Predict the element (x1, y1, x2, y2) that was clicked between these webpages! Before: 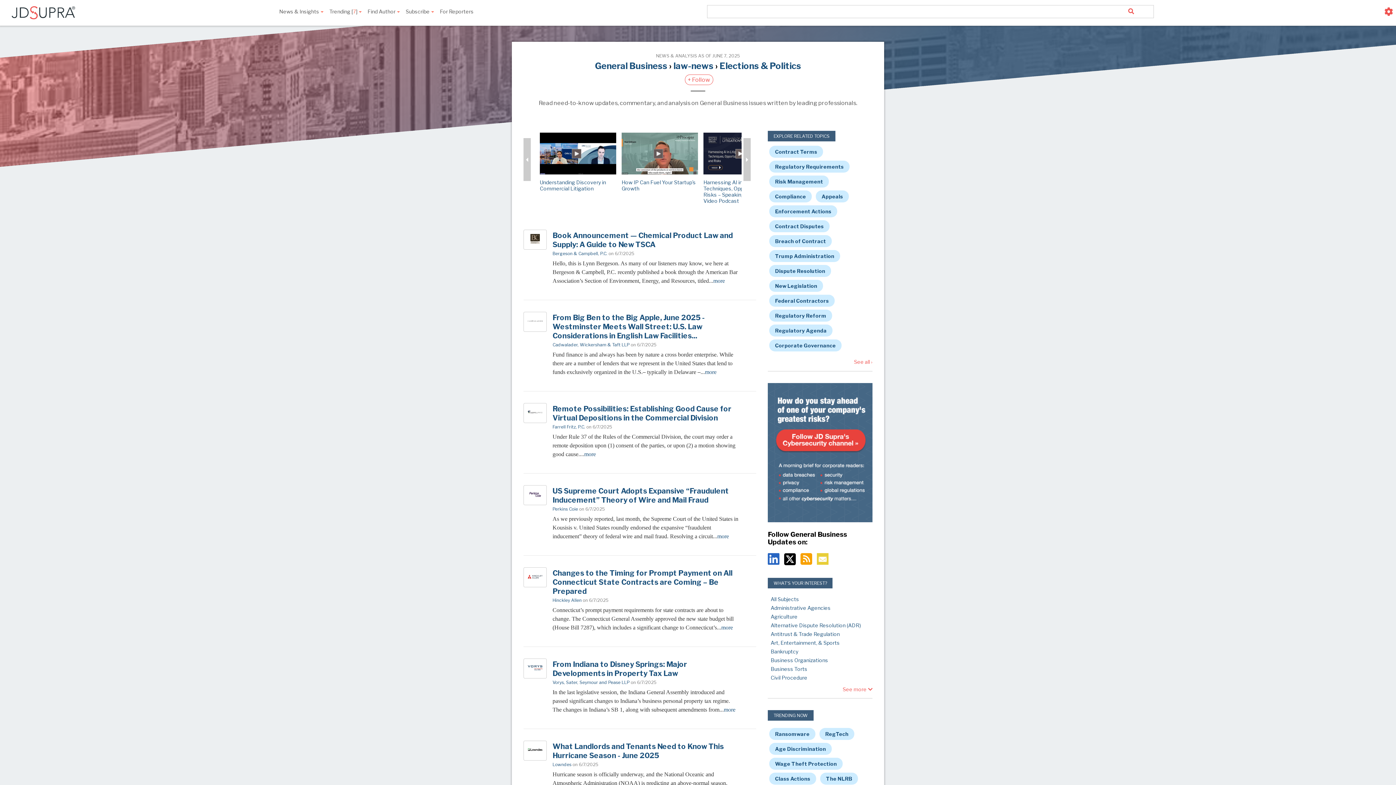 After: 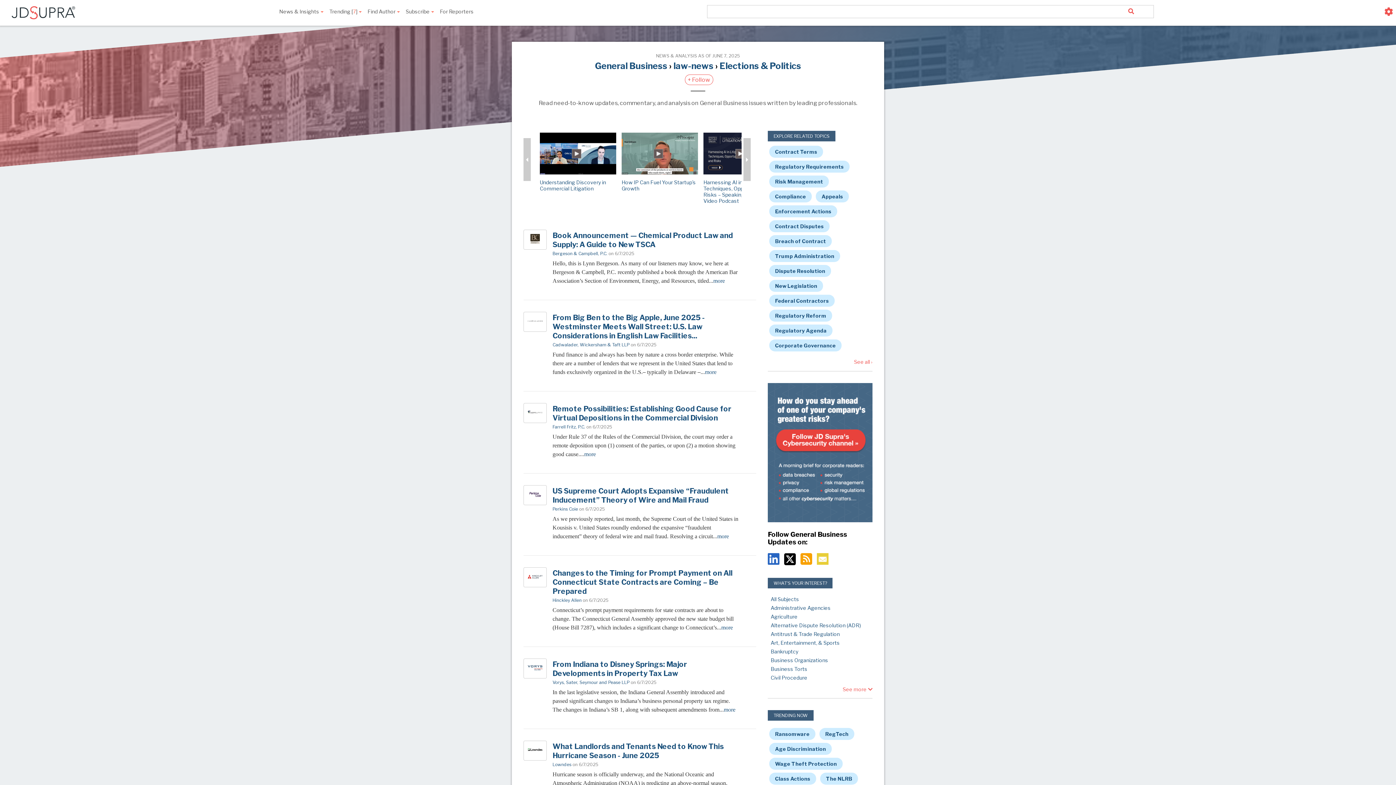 Action: bbox: (800, 559, 812, 566)